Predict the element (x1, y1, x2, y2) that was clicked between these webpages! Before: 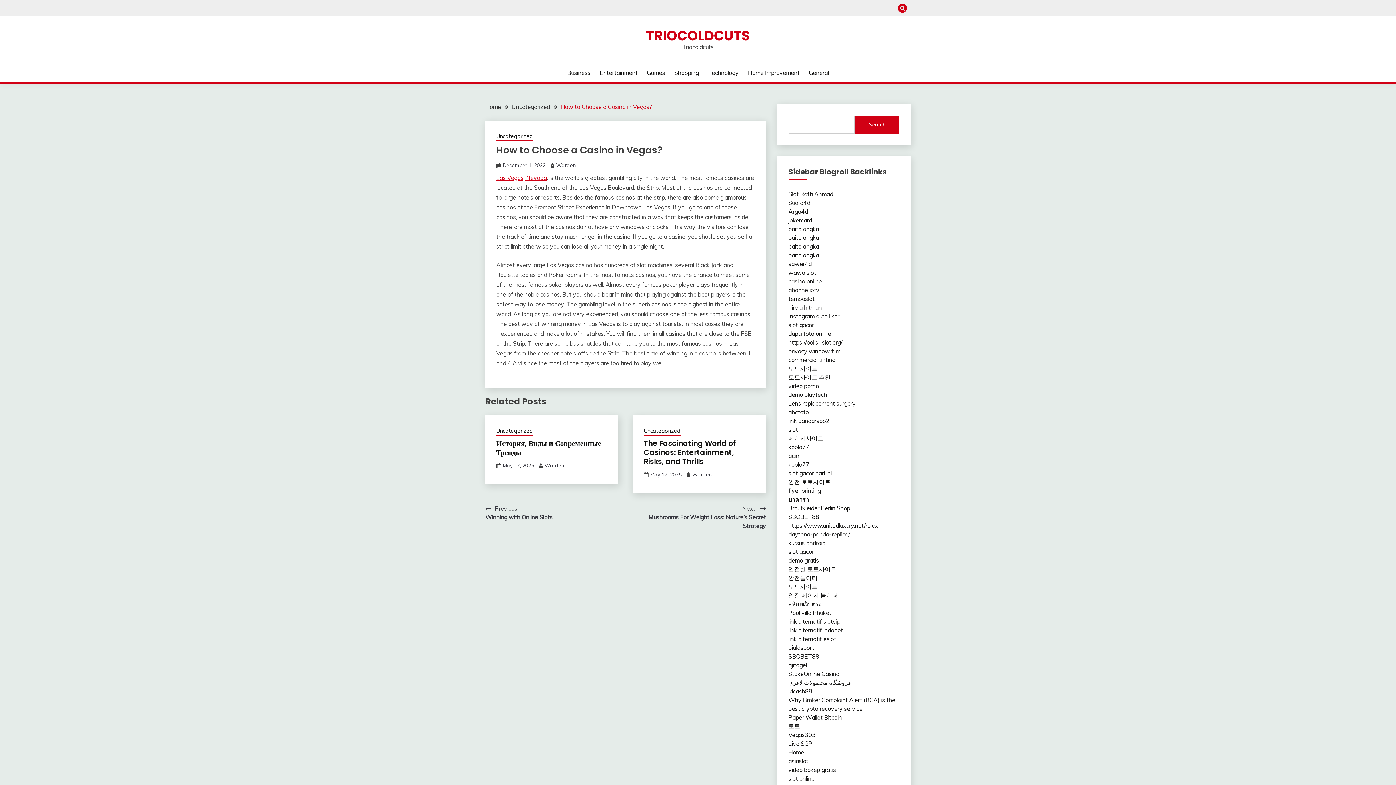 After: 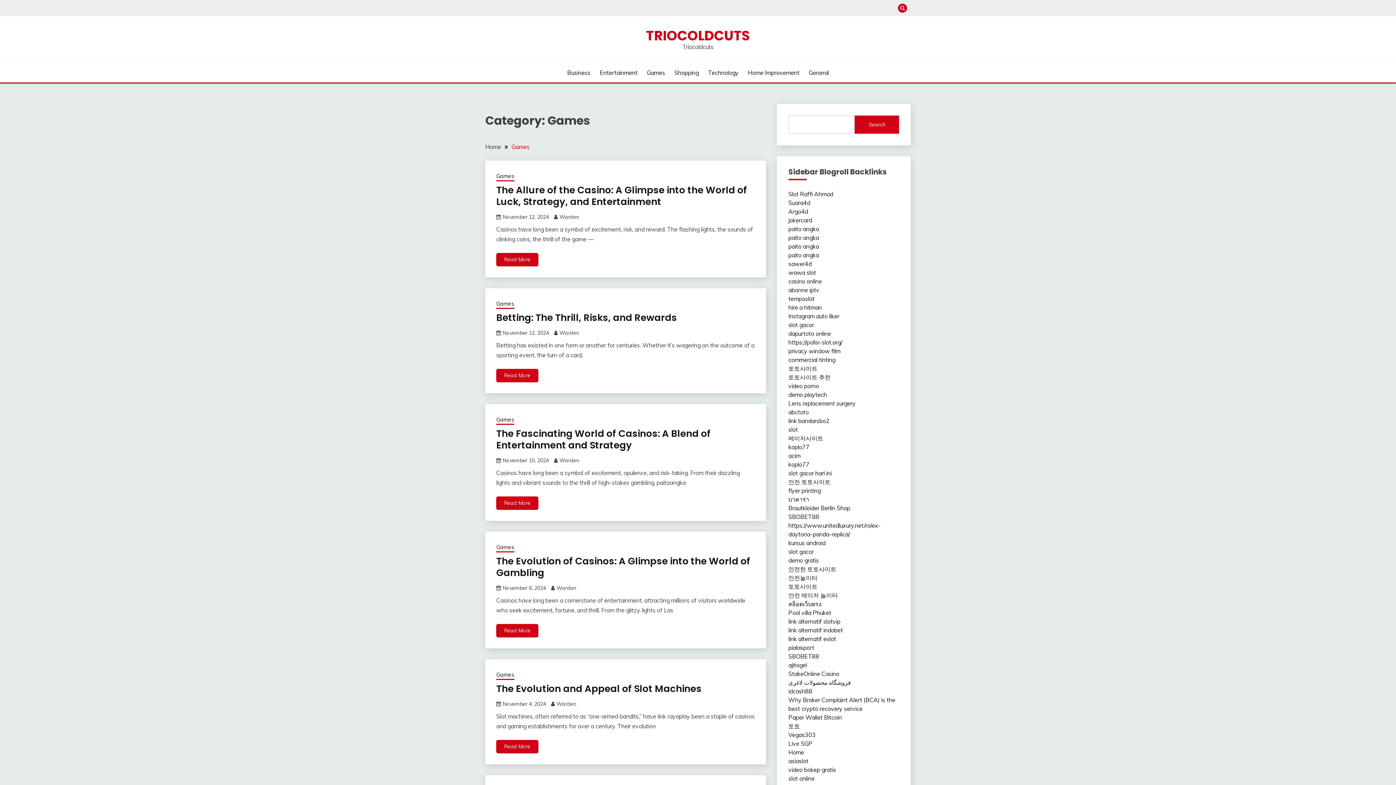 Action: bbox: (647, 68, 665, 77) label: Games